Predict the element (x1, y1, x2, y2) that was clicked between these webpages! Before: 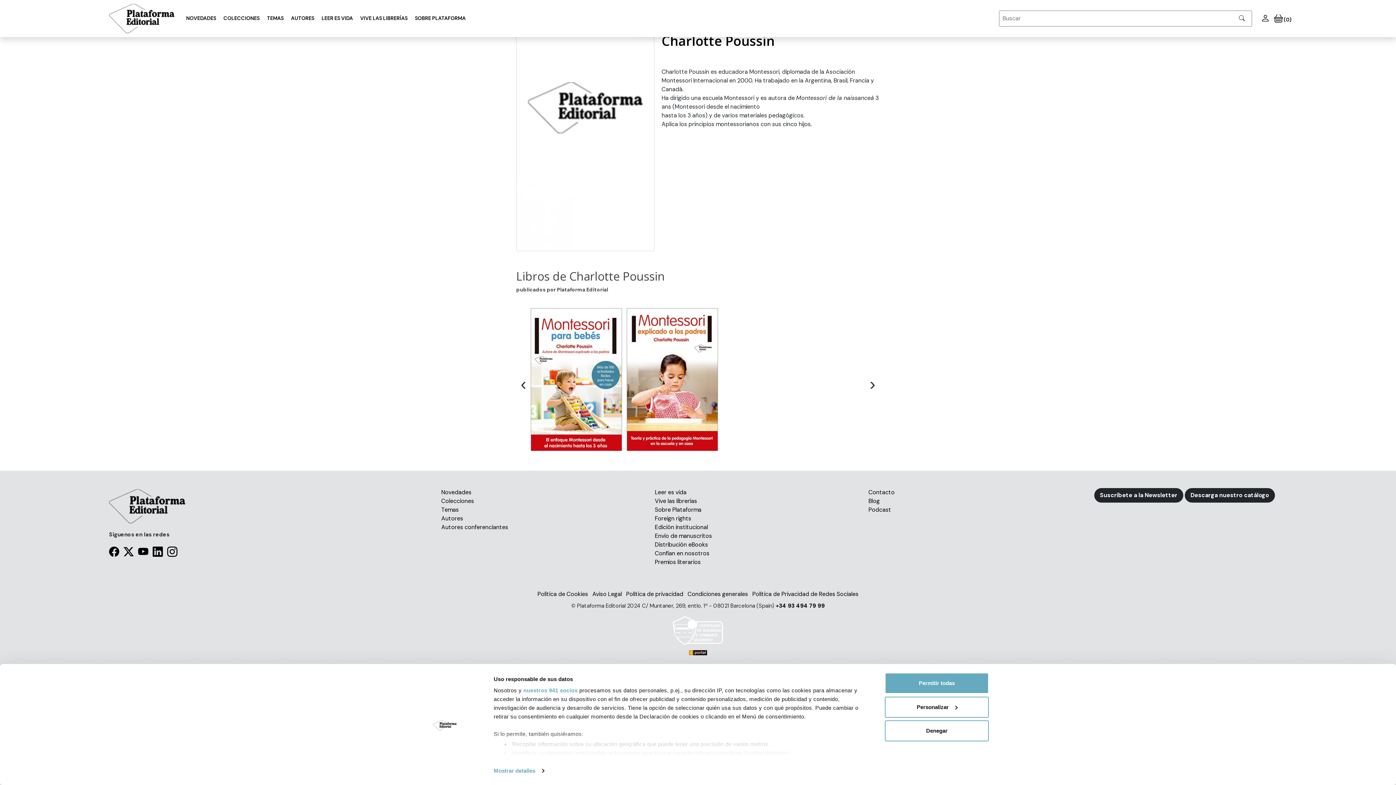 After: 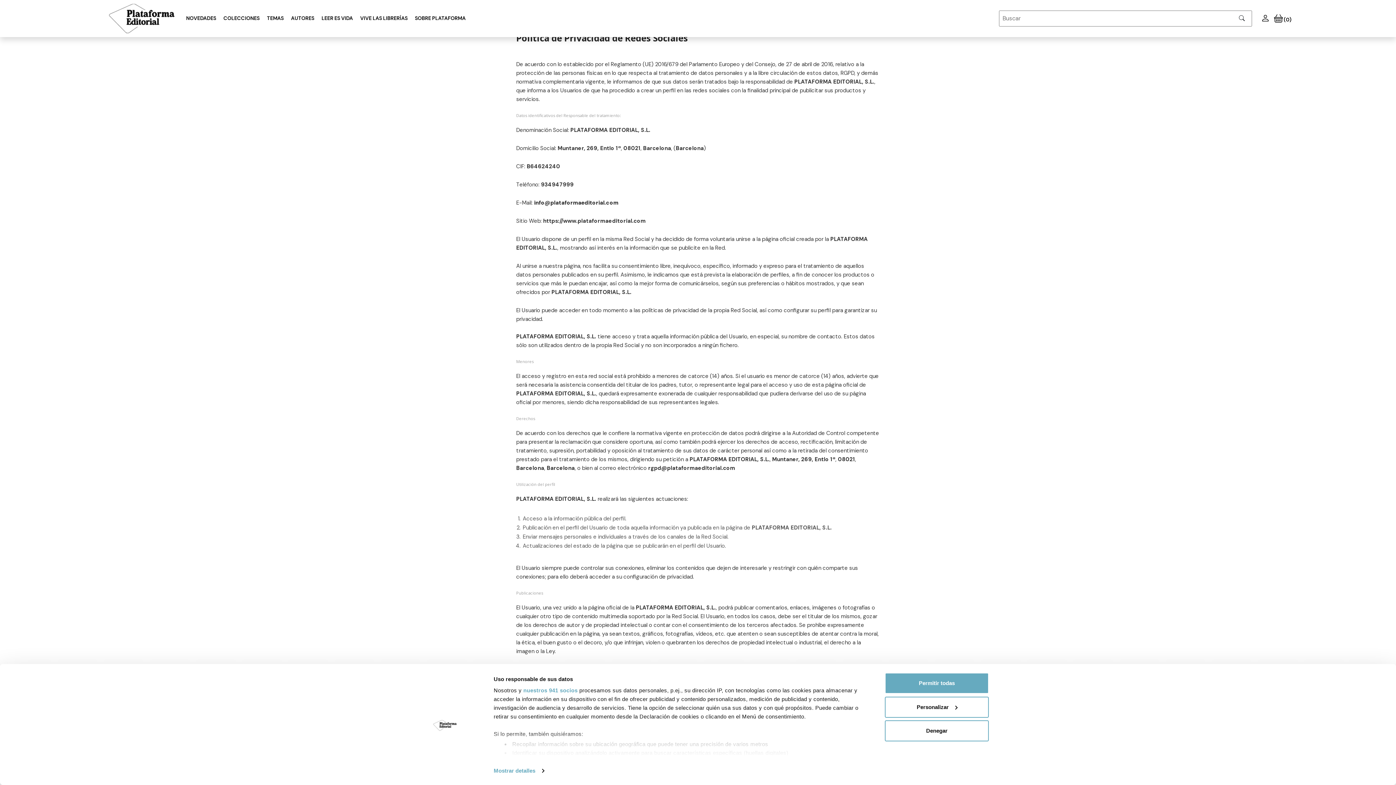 Action: bbox: (752, 590, 858, 598) label: Política de Privacidad de Redes Sociales